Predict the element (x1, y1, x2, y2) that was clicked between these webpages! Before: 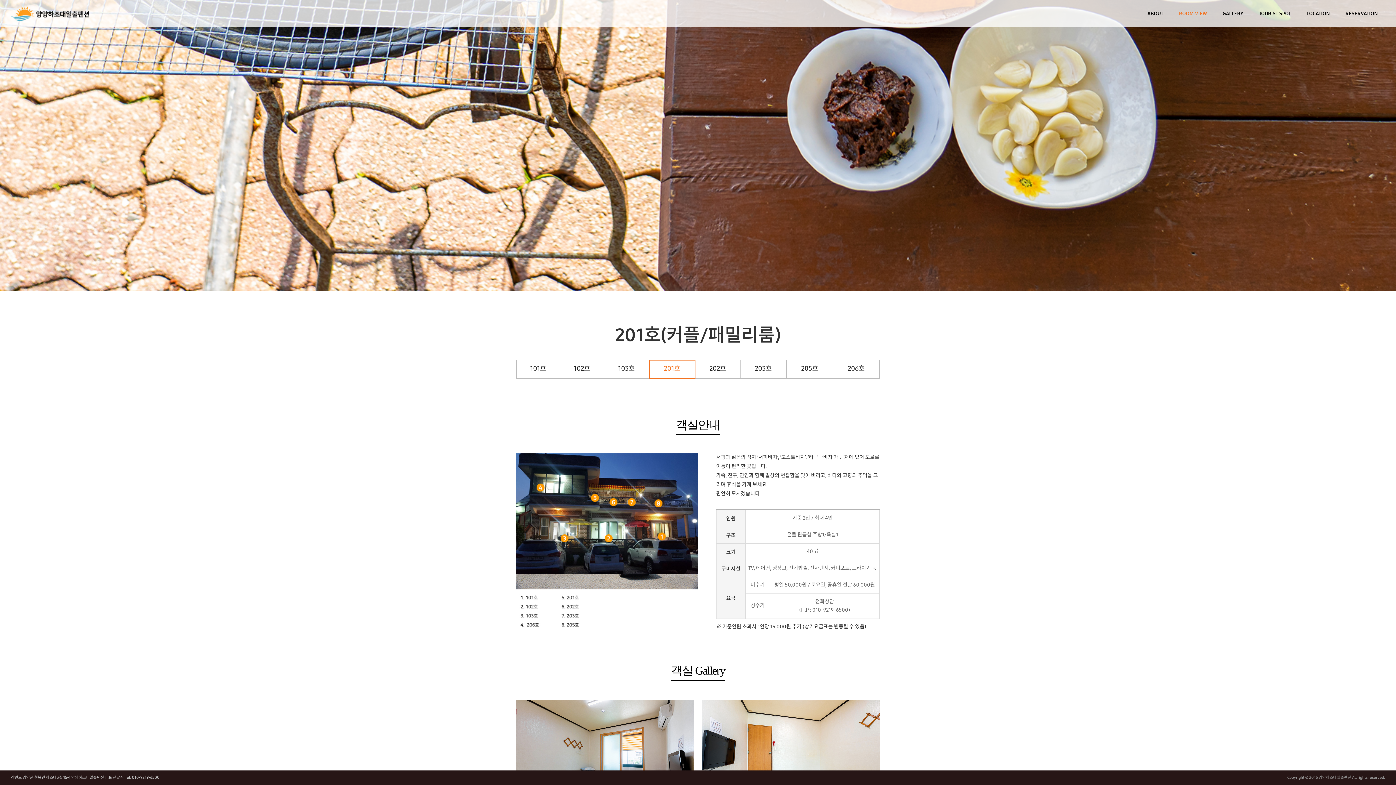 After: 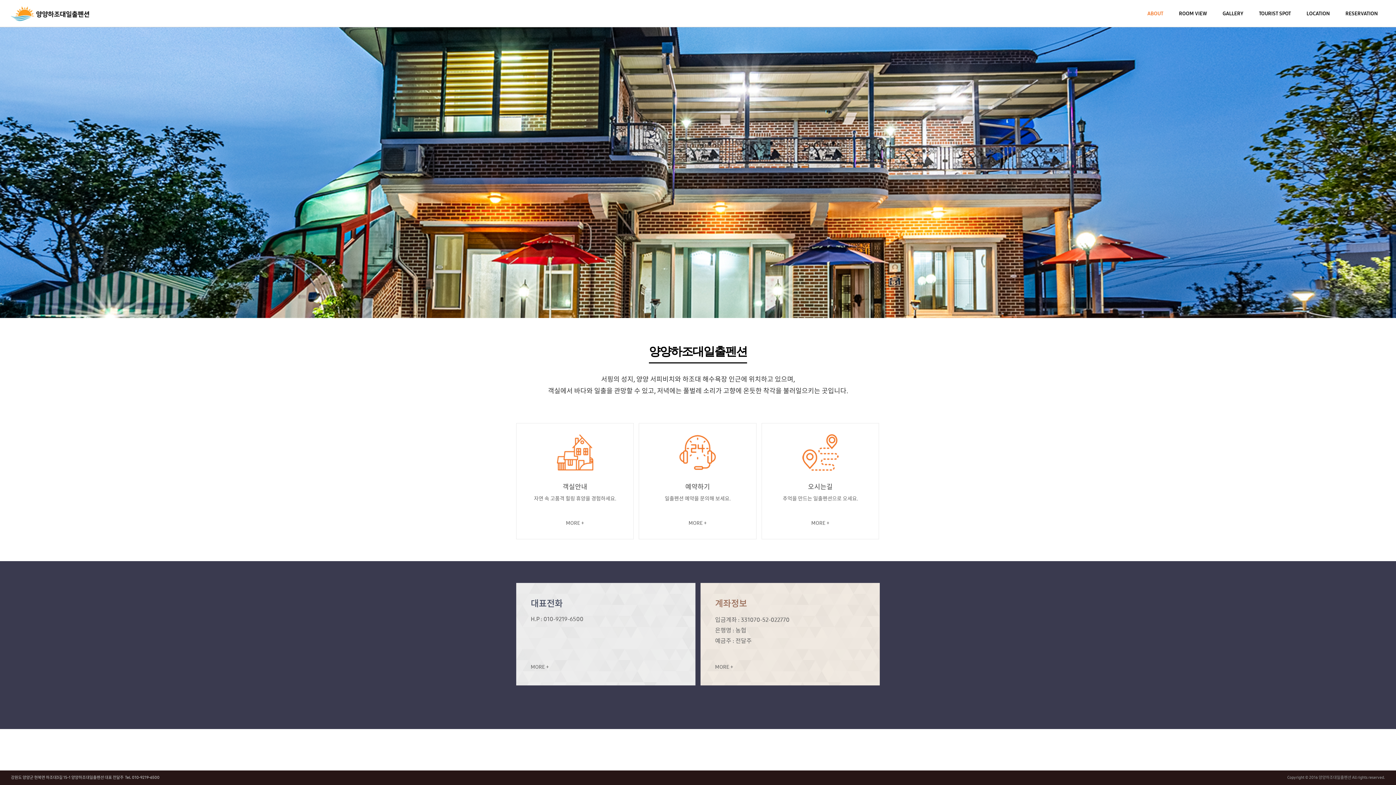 Action: bbox: (1147, 0, 1163, 27) label: ABOUT